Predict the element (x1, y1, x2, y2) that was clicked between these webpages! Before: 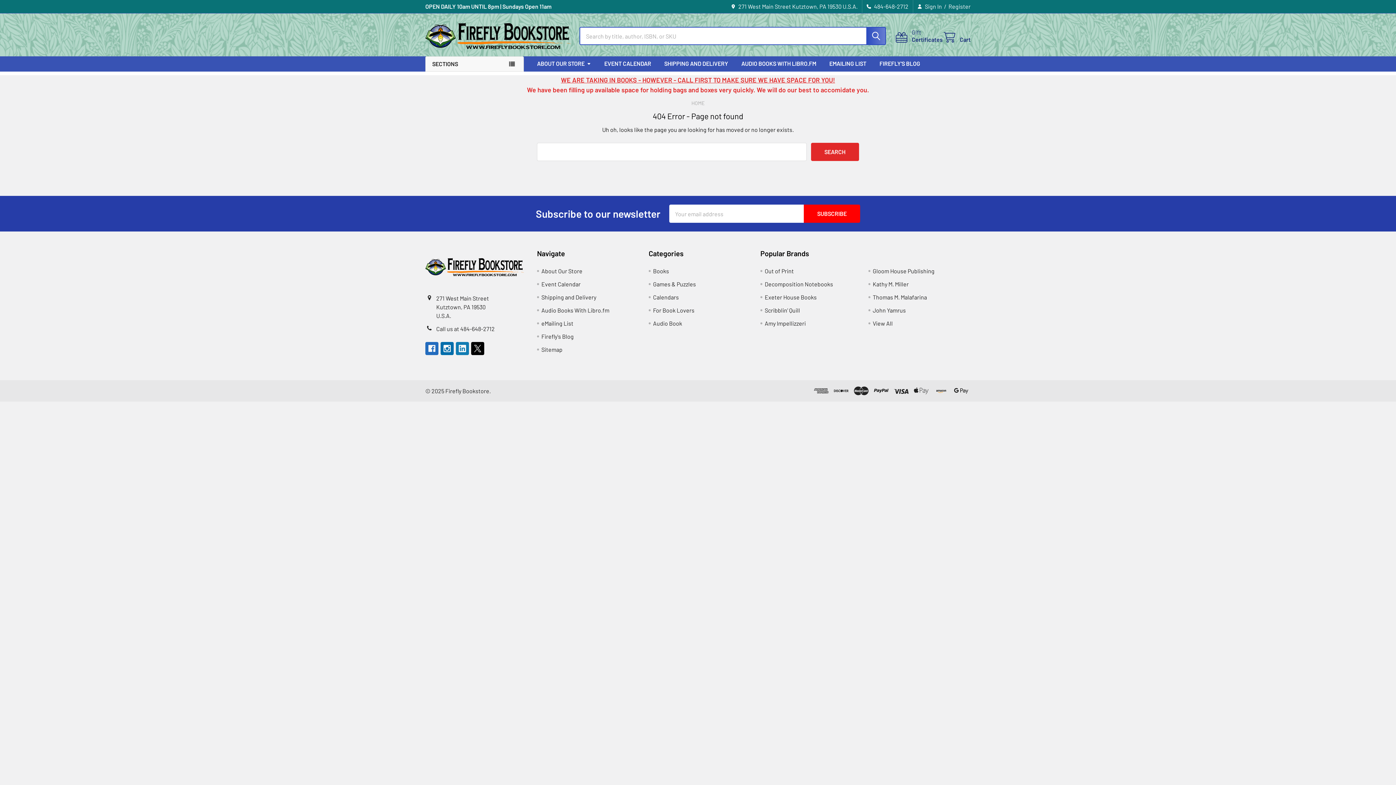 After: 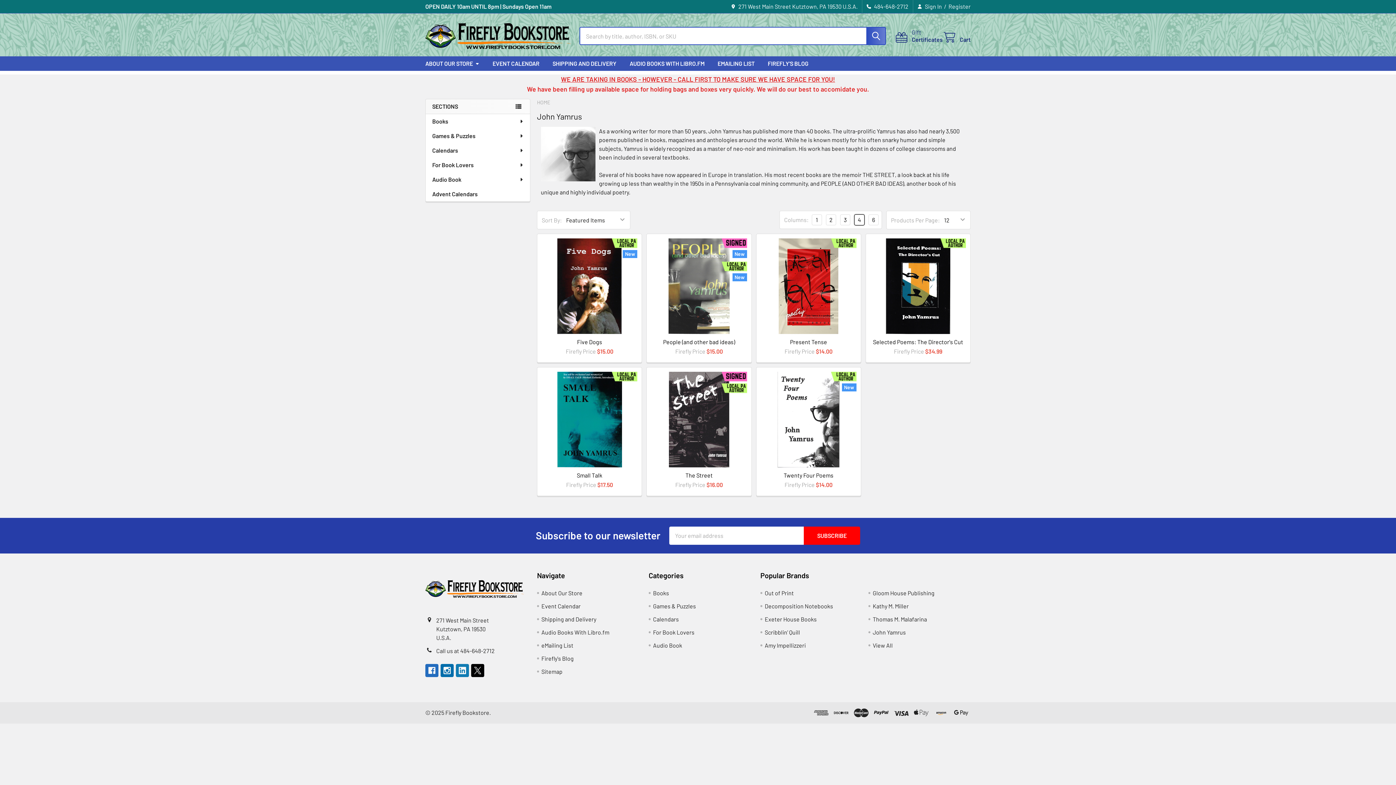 Action: label: John Yamrus bbox: (873, 306, 906, 313)